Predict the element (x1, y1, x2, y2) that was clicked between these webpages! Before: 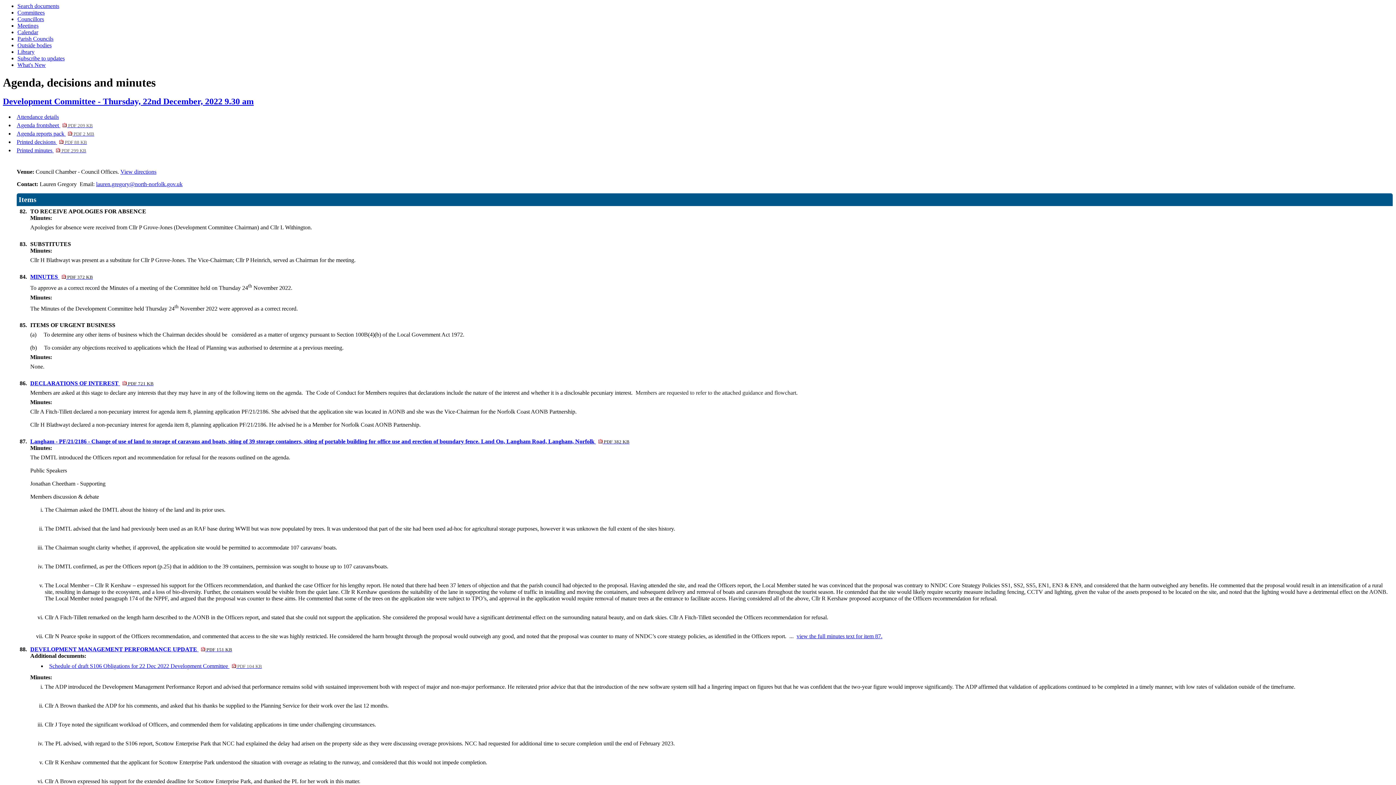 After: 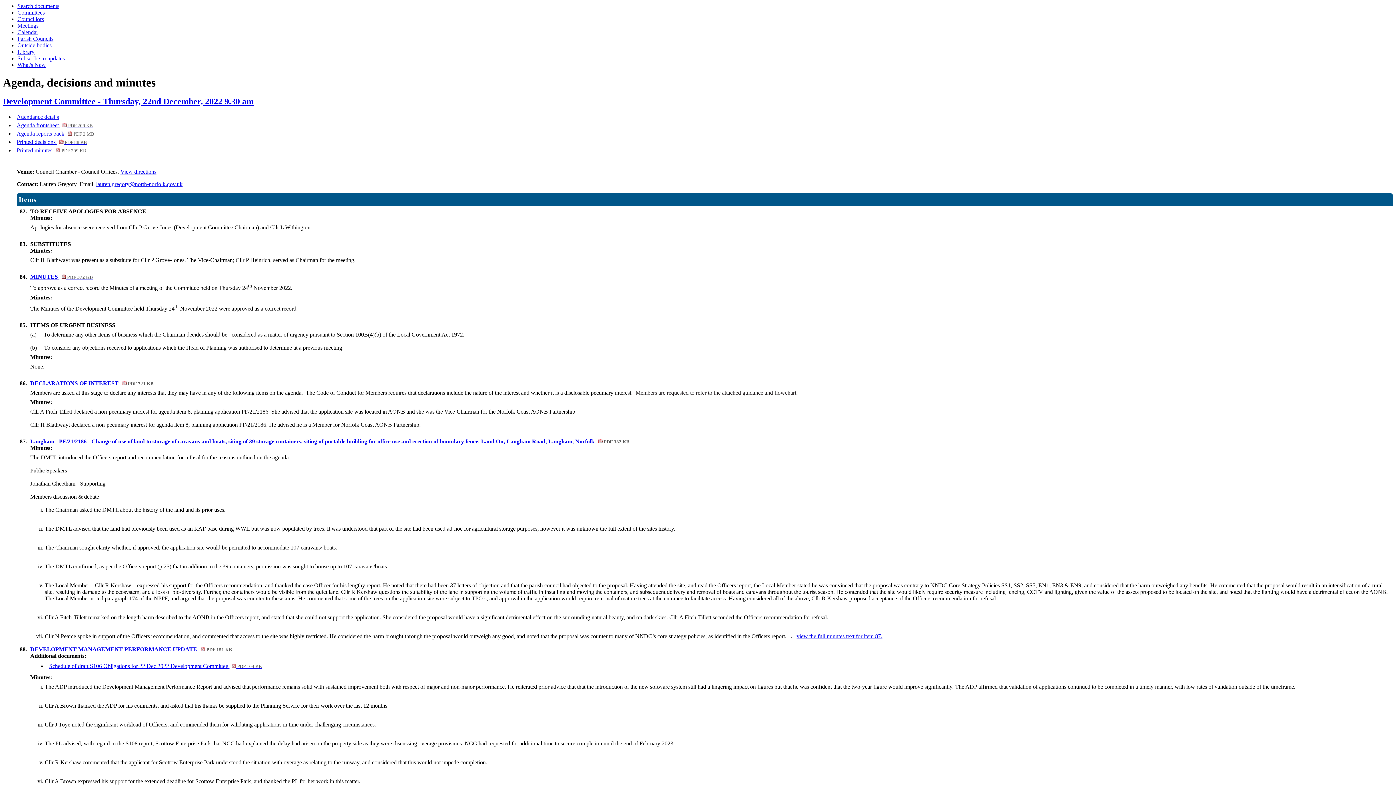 Action: label: Agenda frontsheet  PDF 209 KB bbox: (16, 122, 92, 128)